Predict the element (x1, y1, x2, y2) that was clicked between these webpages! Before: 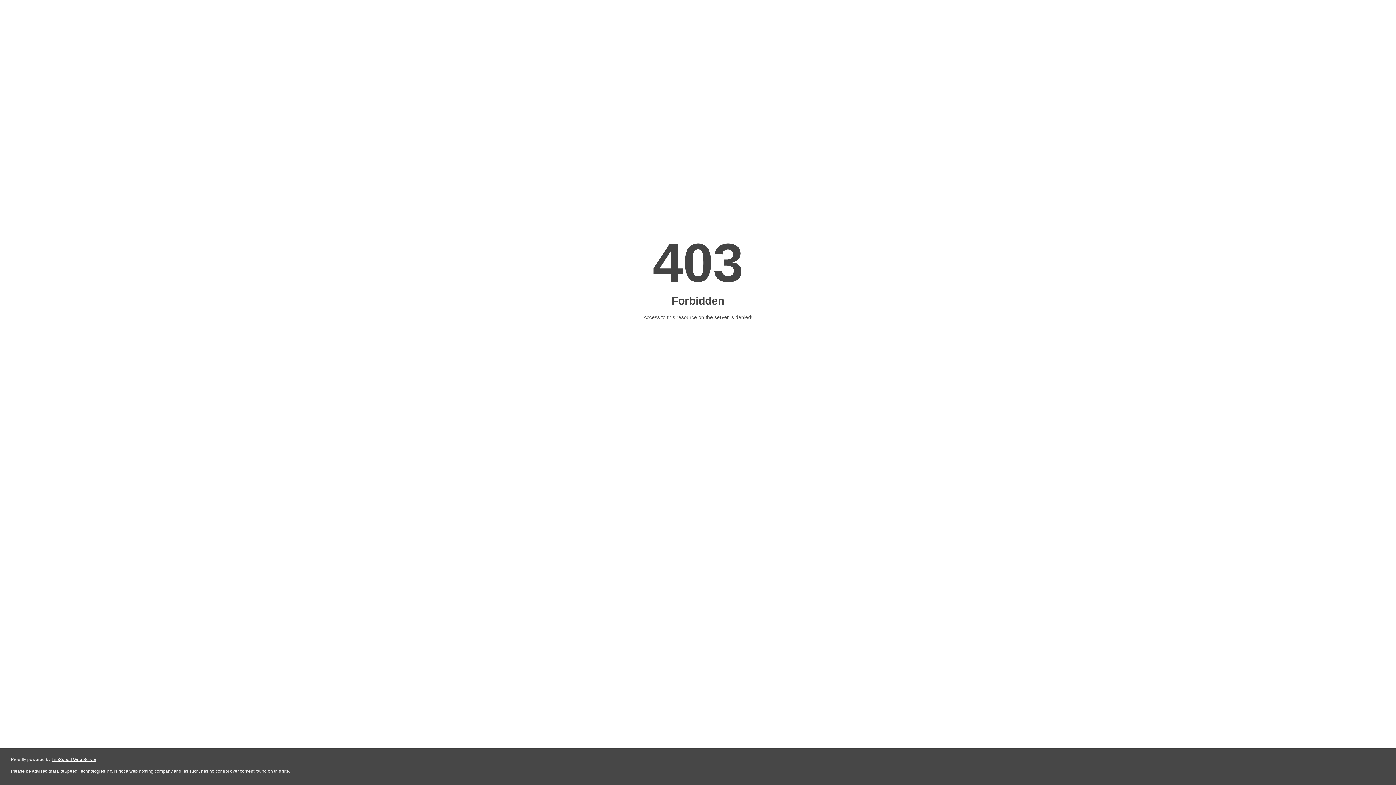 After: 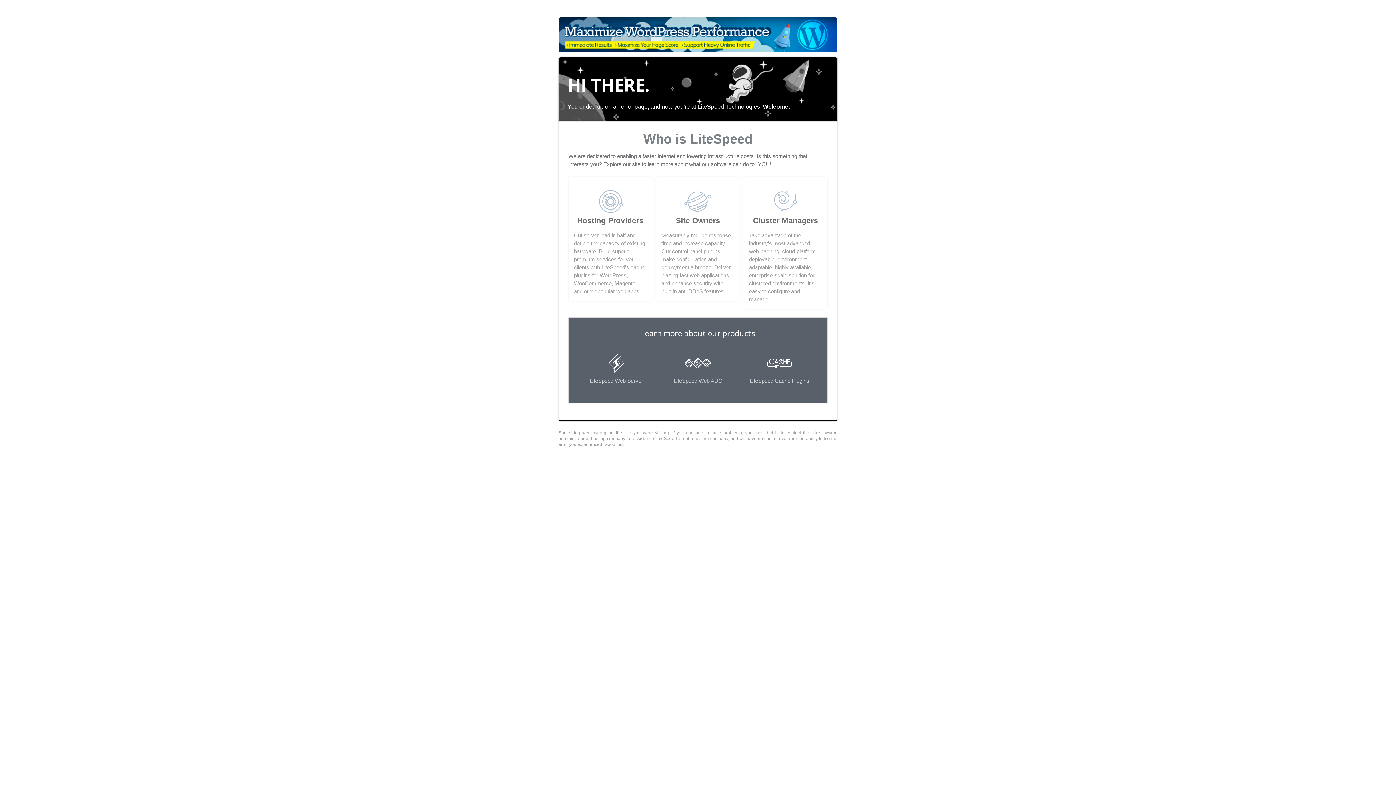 Action: label: LiteSpeed Web Server bbox: (51, 757, 96, 762)